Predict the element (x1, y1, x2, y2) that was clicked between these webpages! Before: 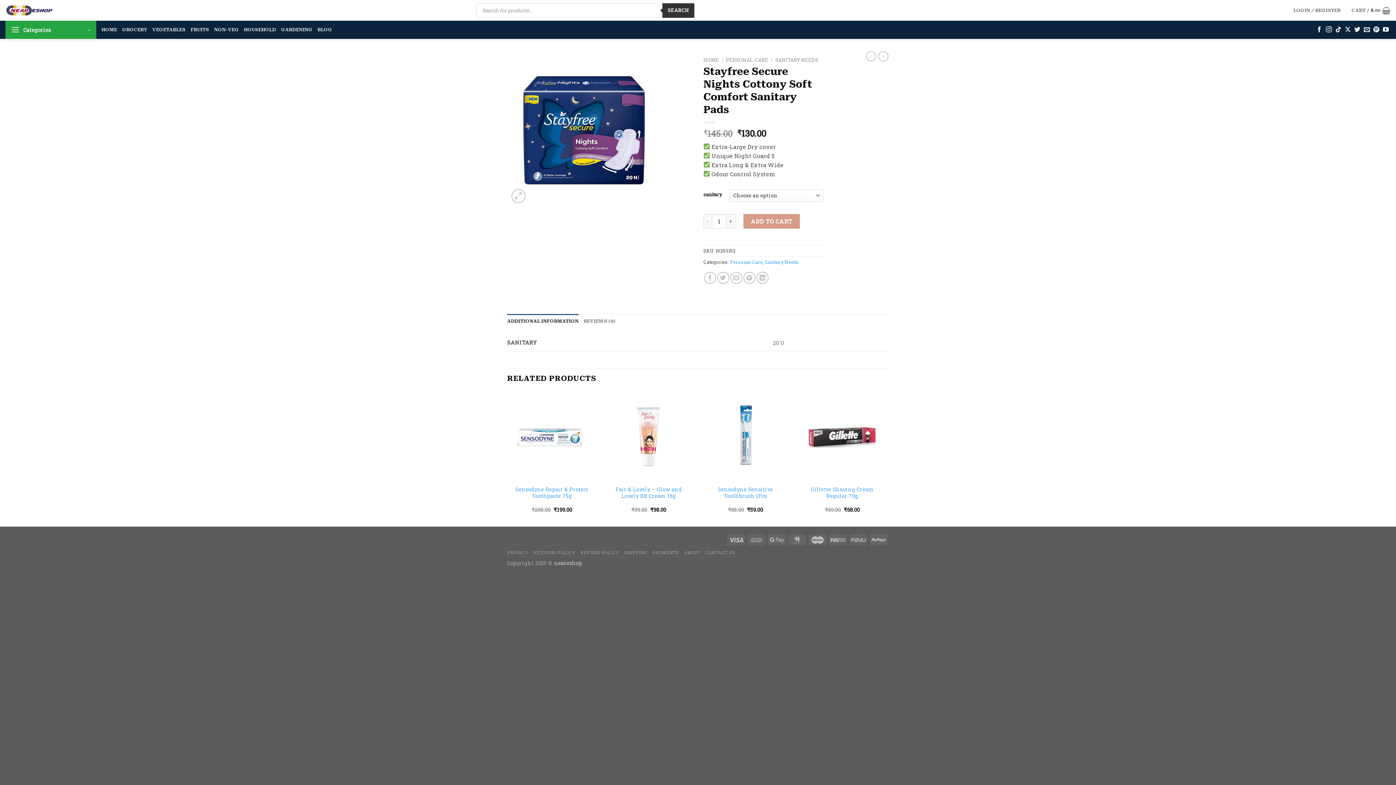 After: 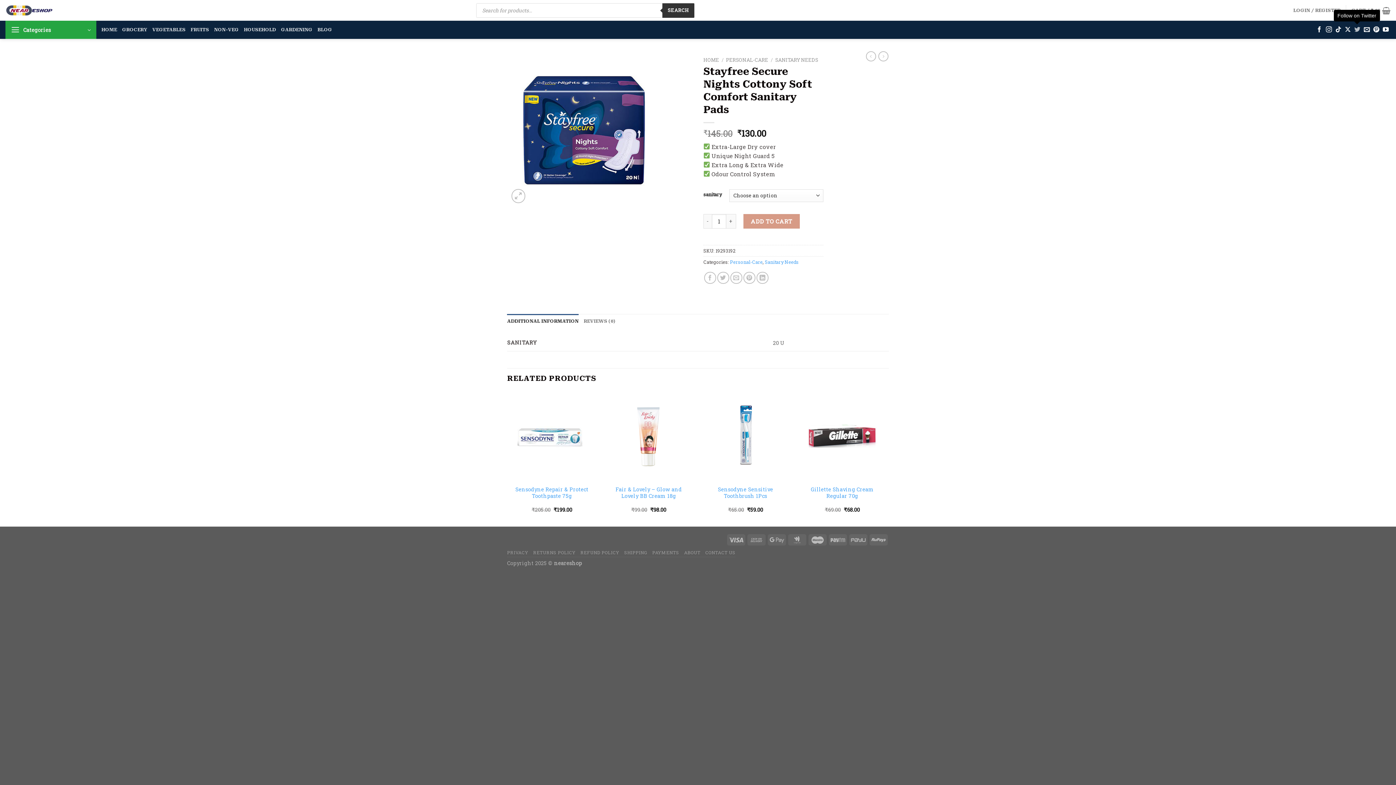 Action: label: Follow on Twitter bbox: (1354, 26, 1360, 33)